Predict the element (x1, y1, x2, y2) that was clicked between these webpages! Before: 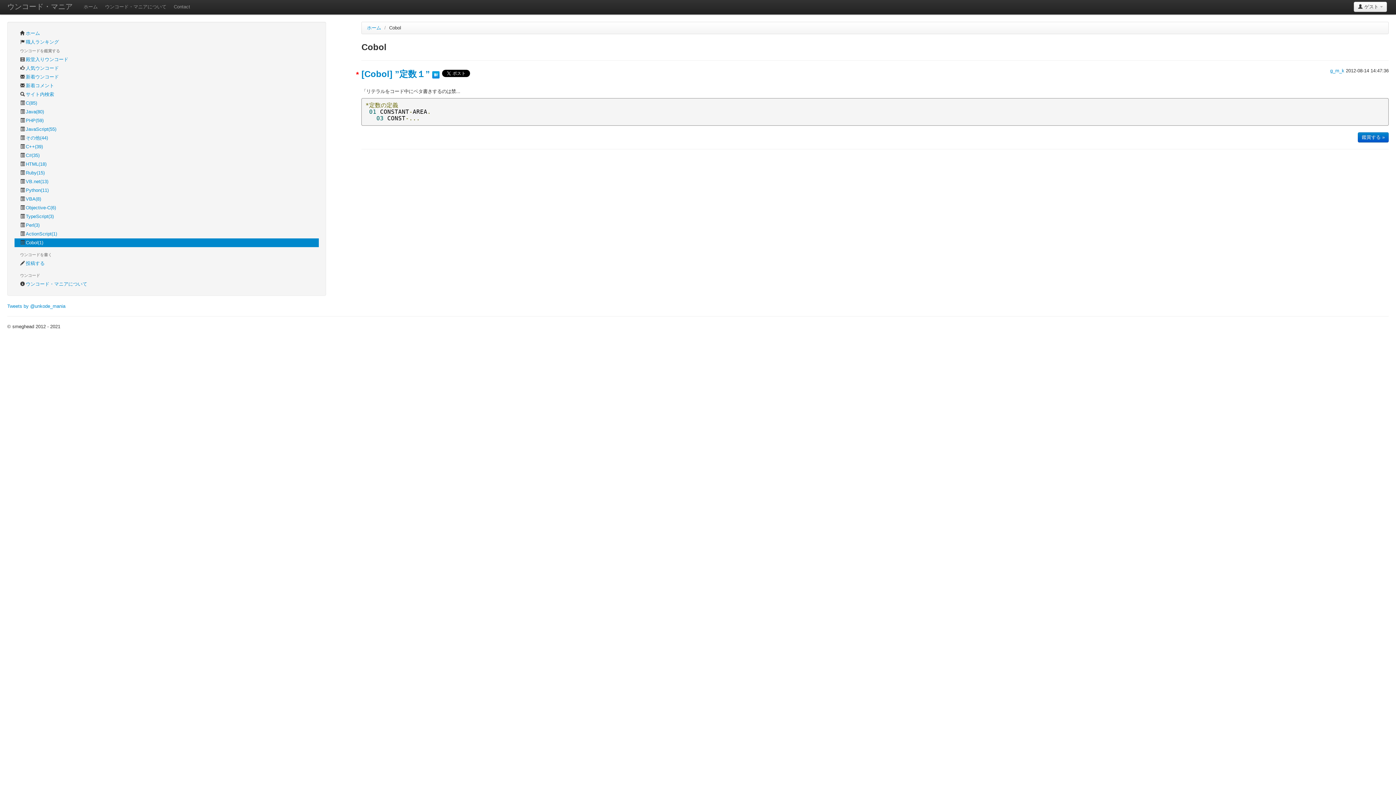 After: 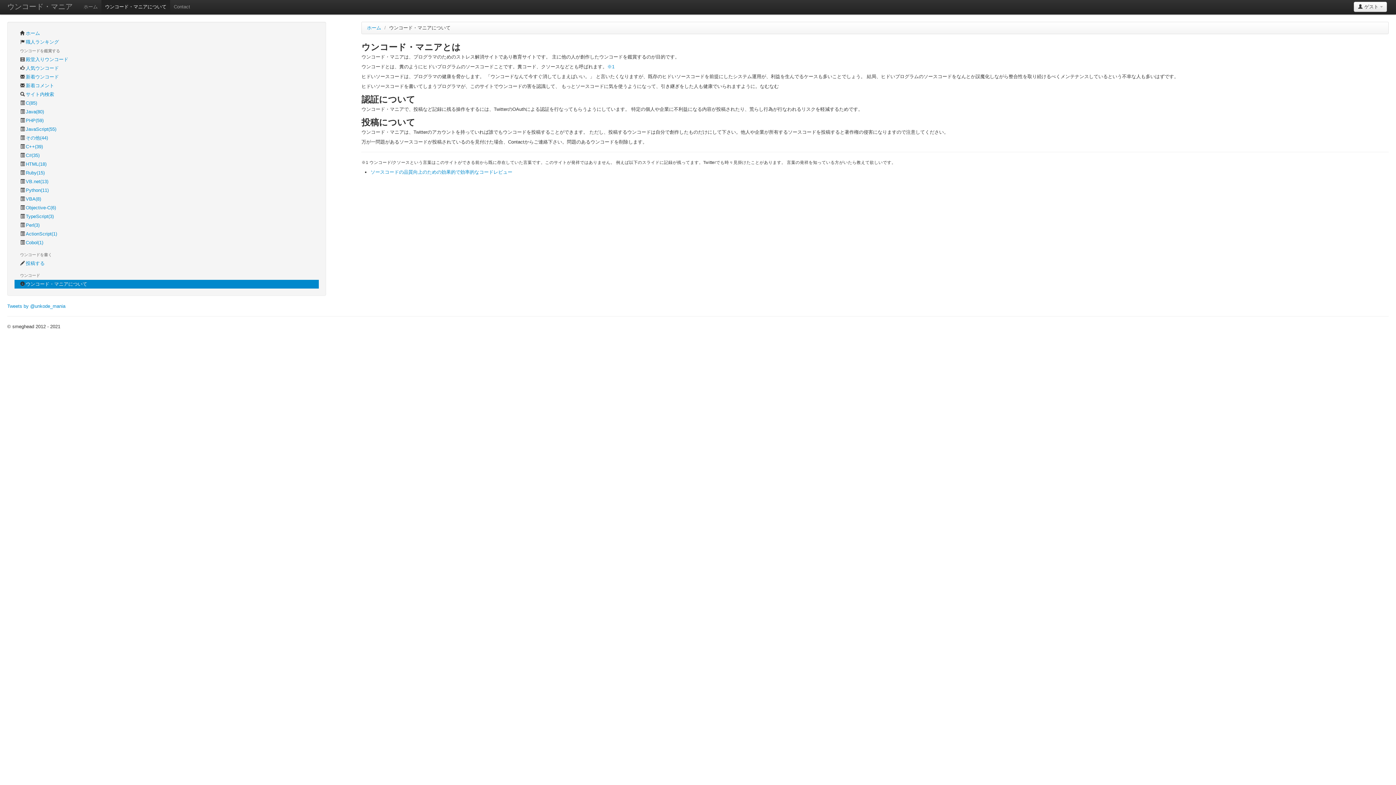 Action: bbox: (14, 280, 318, 288) label: ウンコード・マニアについて